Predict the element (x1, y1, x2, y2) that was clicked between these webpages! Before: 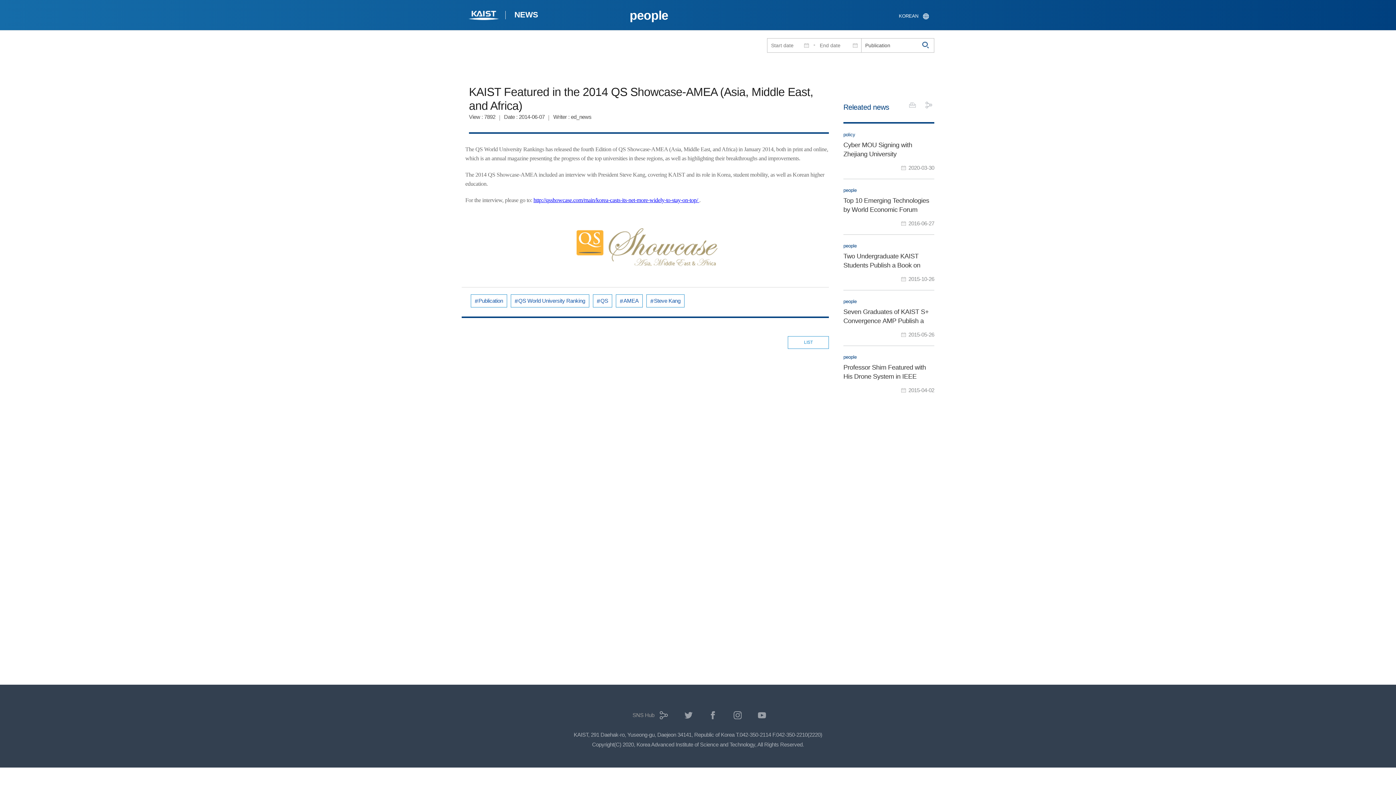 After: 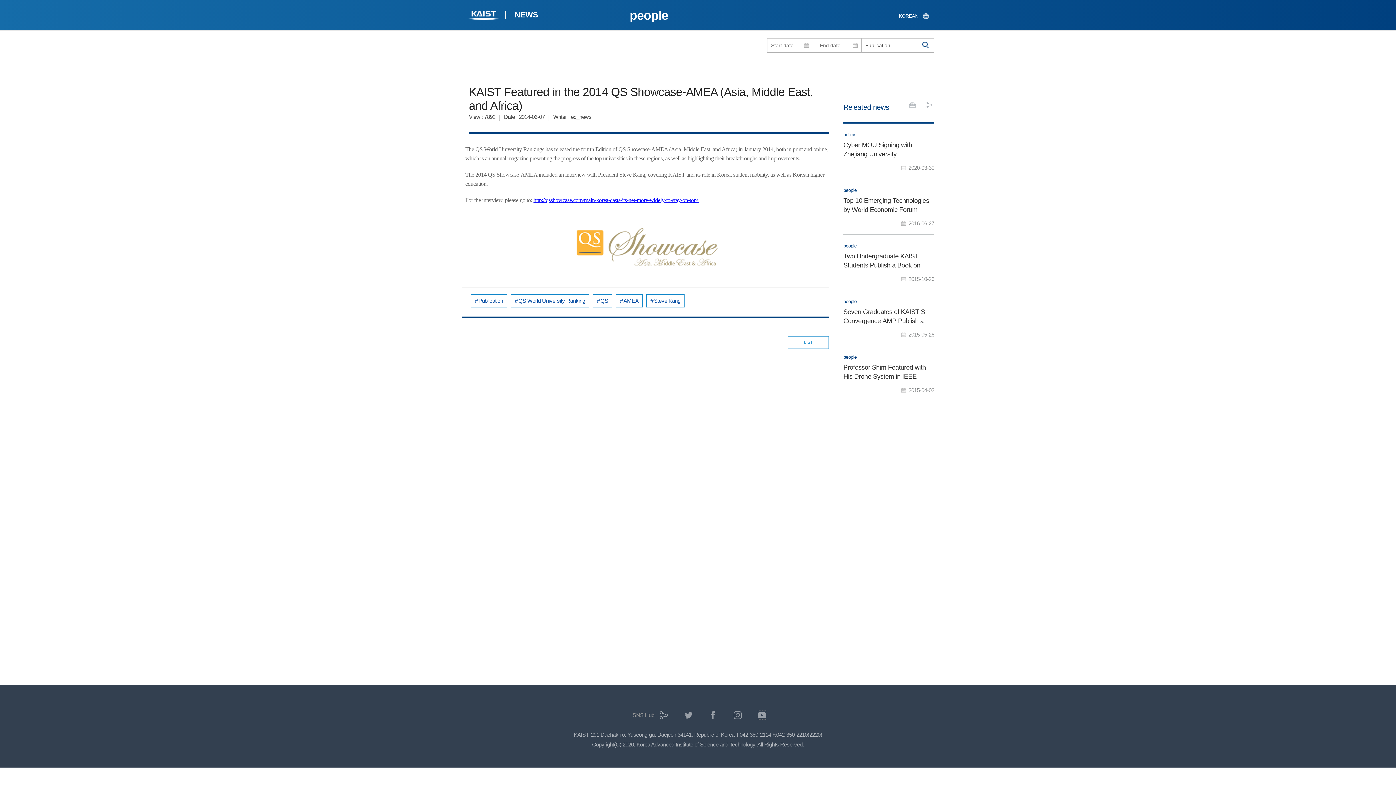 Action: label: 유튜브 bbox: (758, 711, 766, 719)